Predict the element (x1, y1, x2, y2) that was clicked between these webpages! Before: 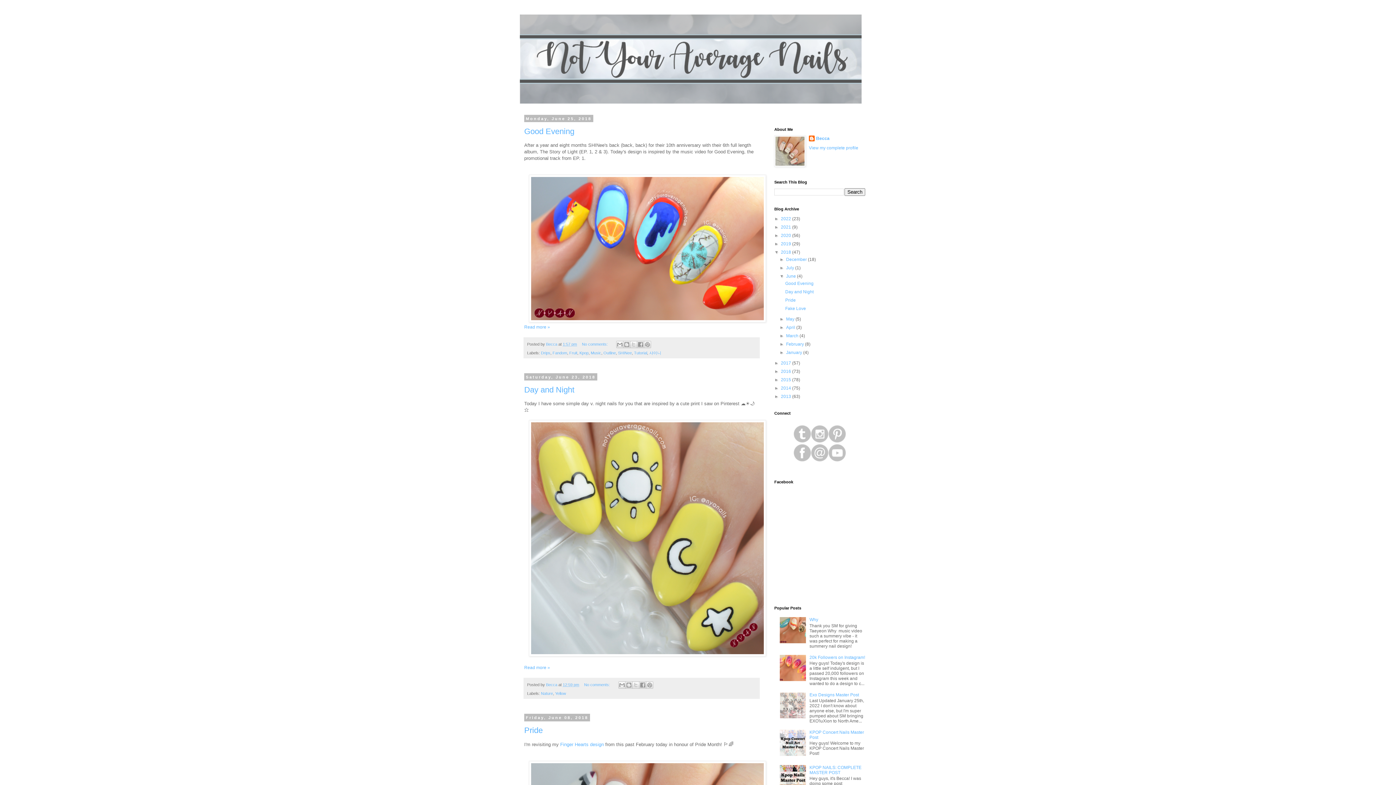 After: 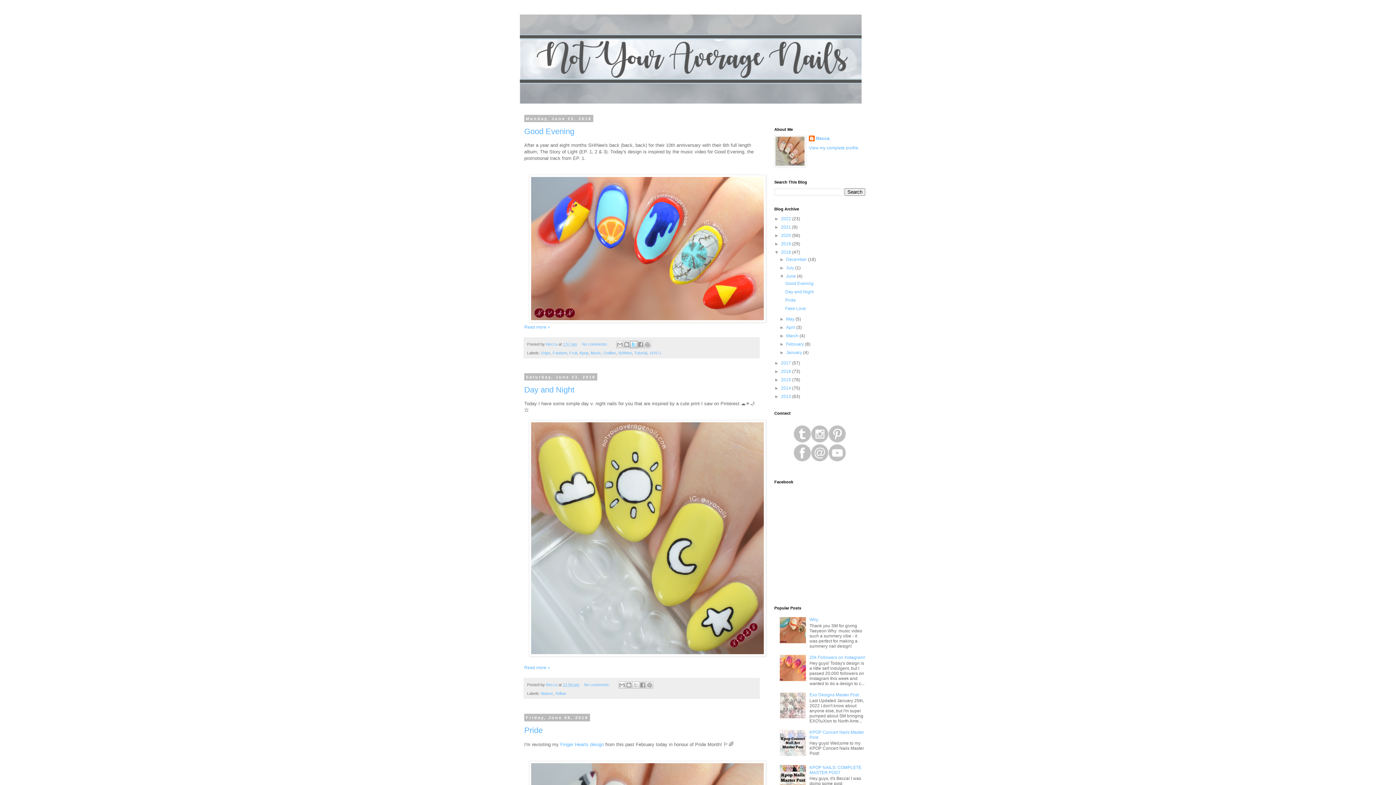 Action: label: Share to X bbox: (630, 341, 637, 348)